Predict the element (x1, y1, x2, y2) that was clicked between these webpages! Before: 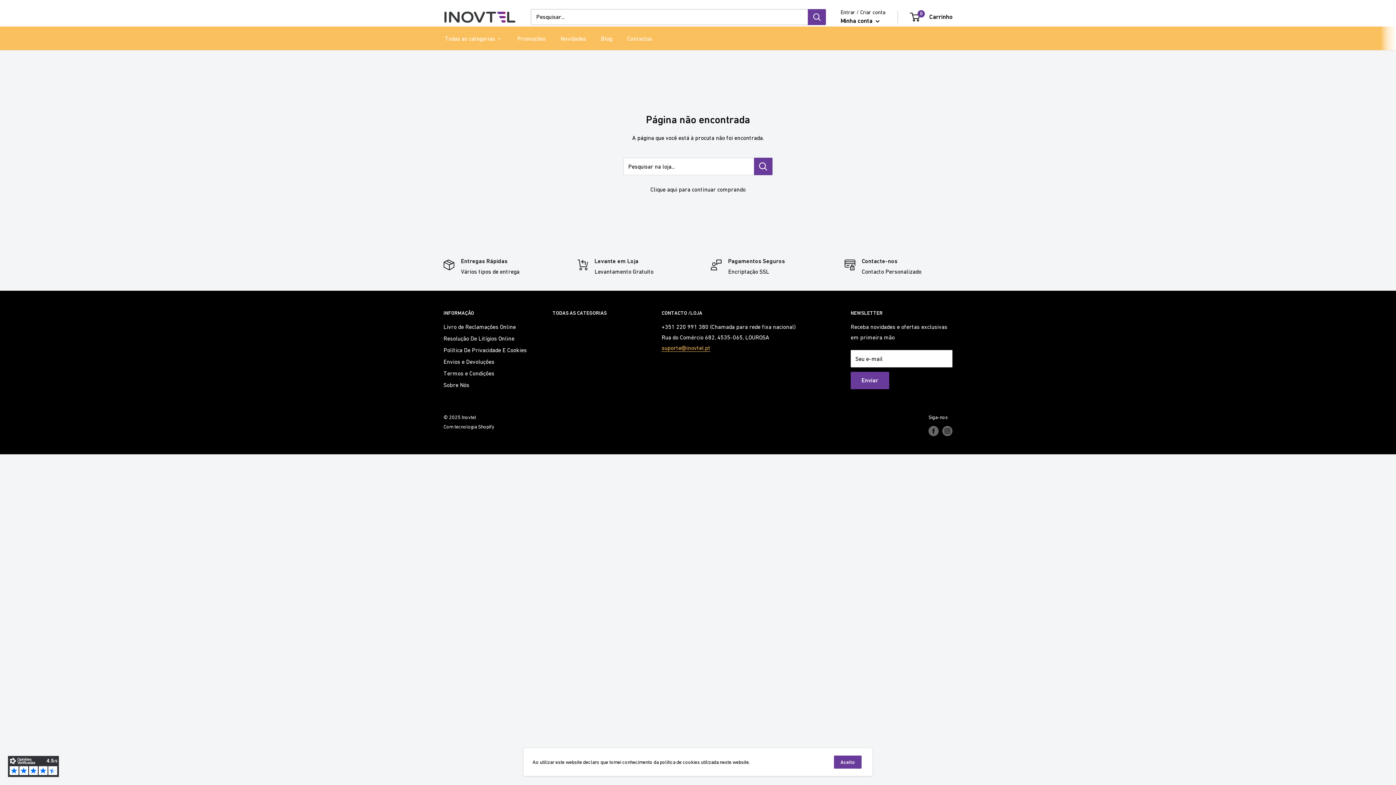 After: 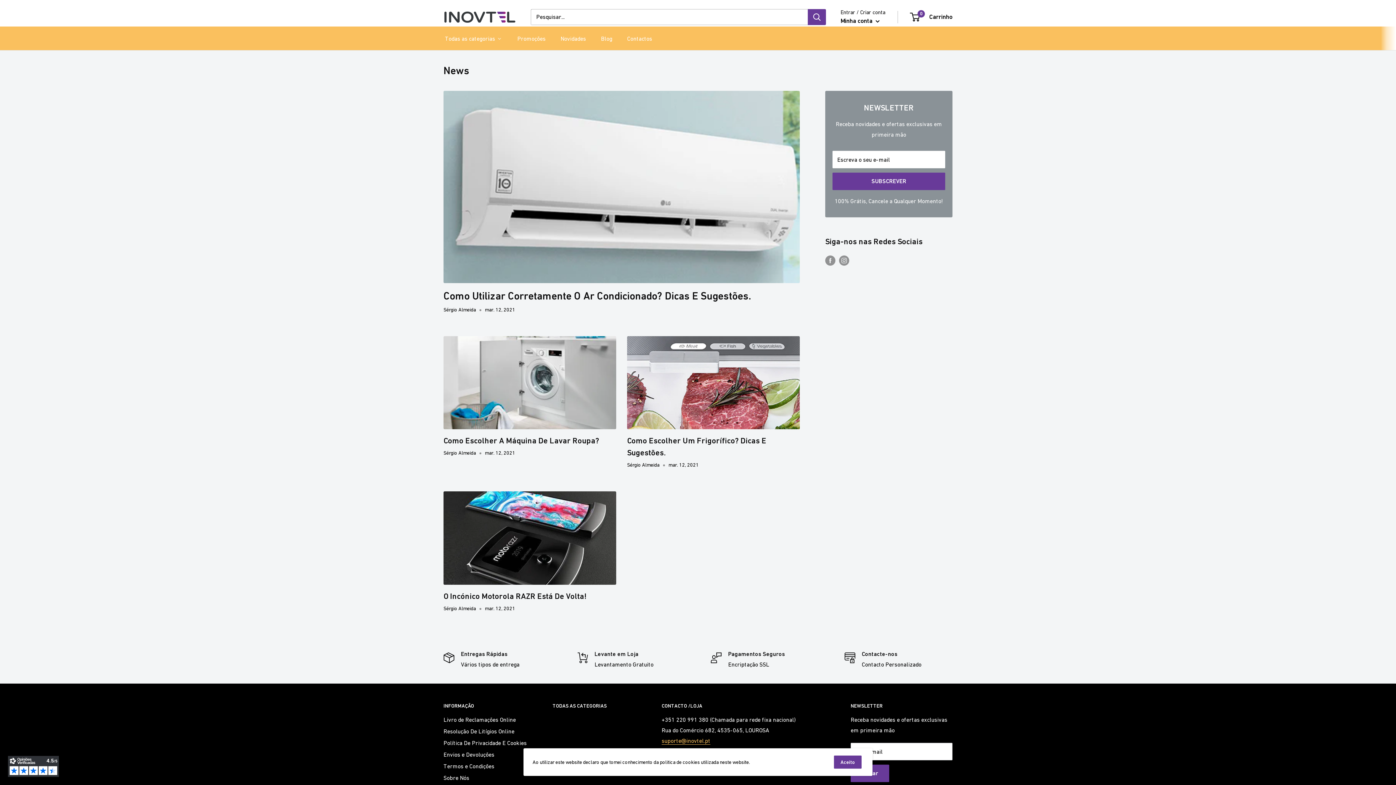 Action: label: Blog bbox: (599, 32, 613, 43)